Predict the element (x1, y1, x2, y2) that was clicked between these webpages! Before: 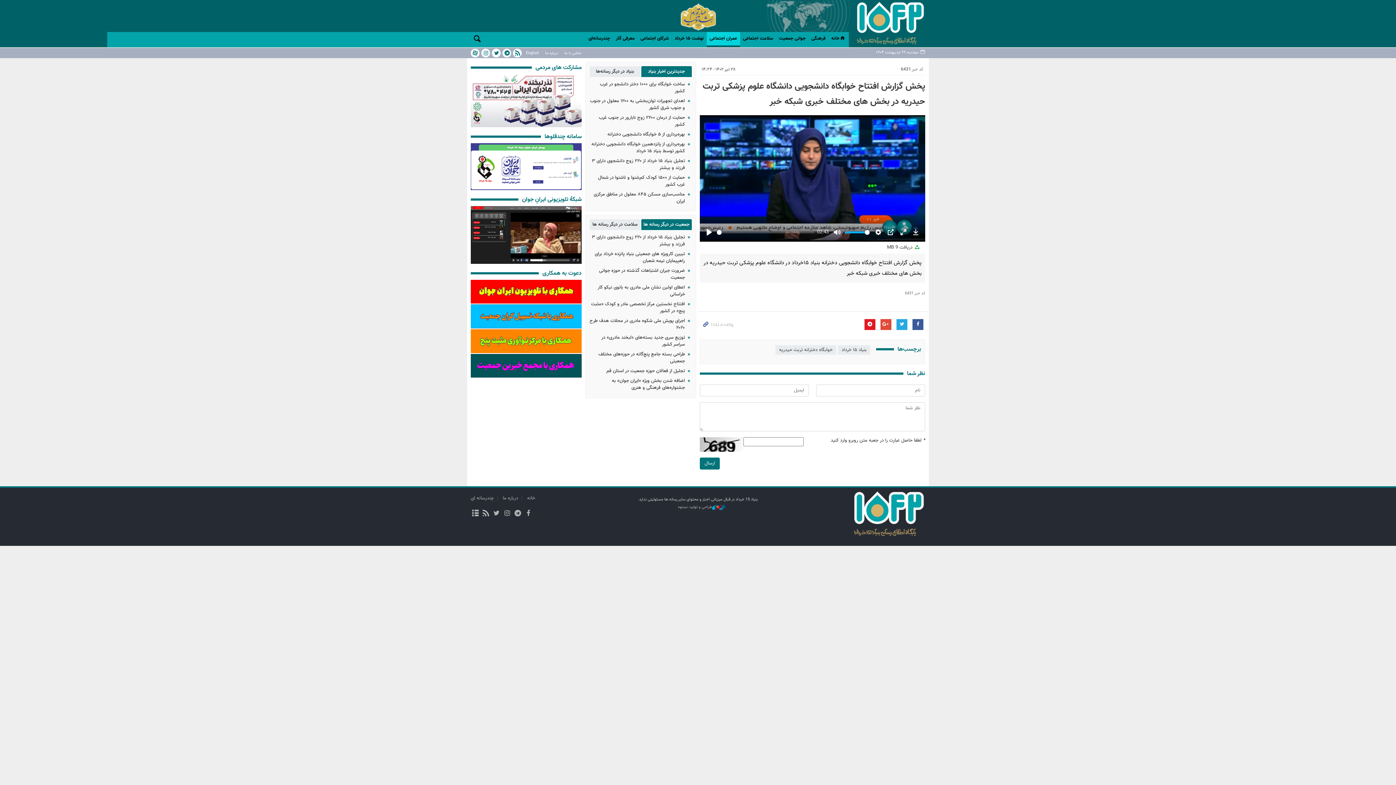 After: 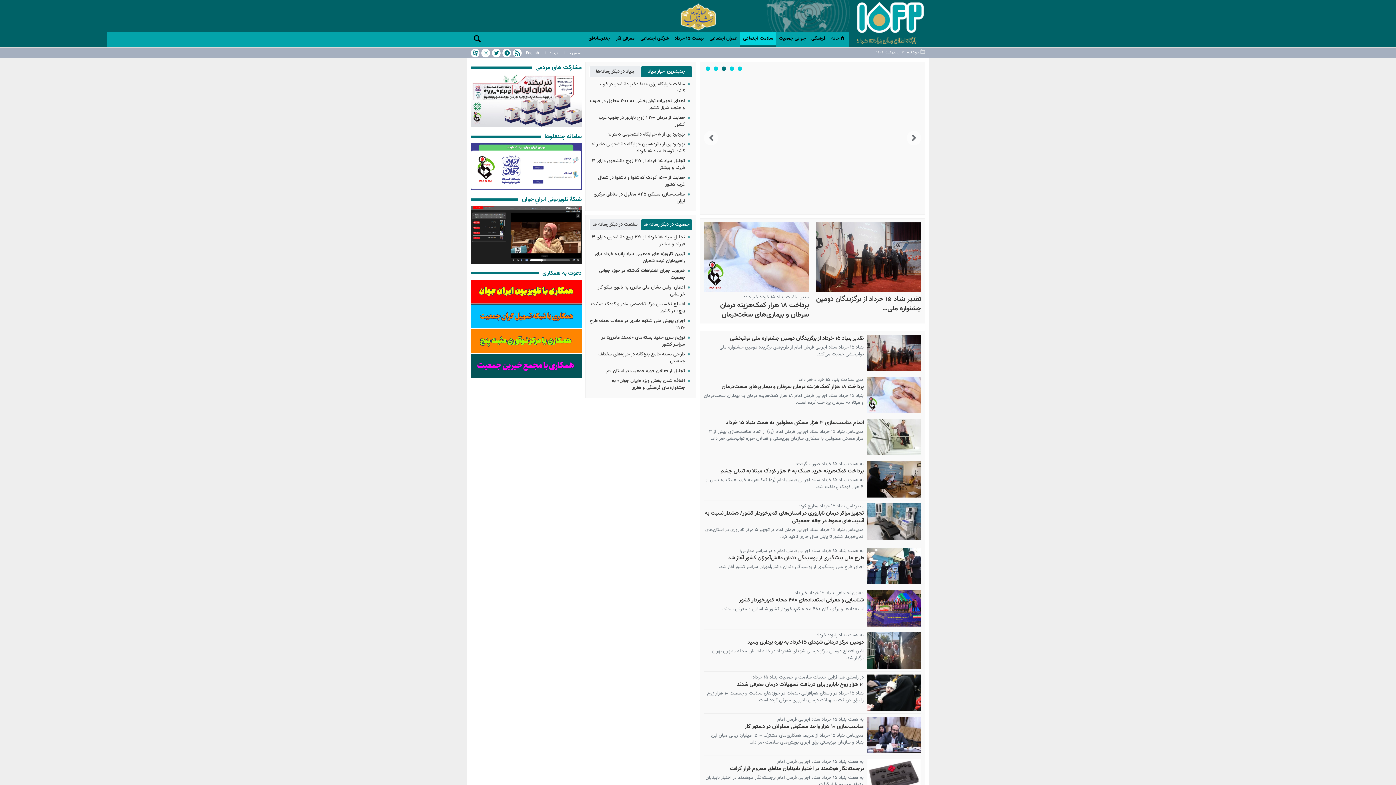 Action: label: سلامت اجتماعی bbox: (740, 32, 776, 45)